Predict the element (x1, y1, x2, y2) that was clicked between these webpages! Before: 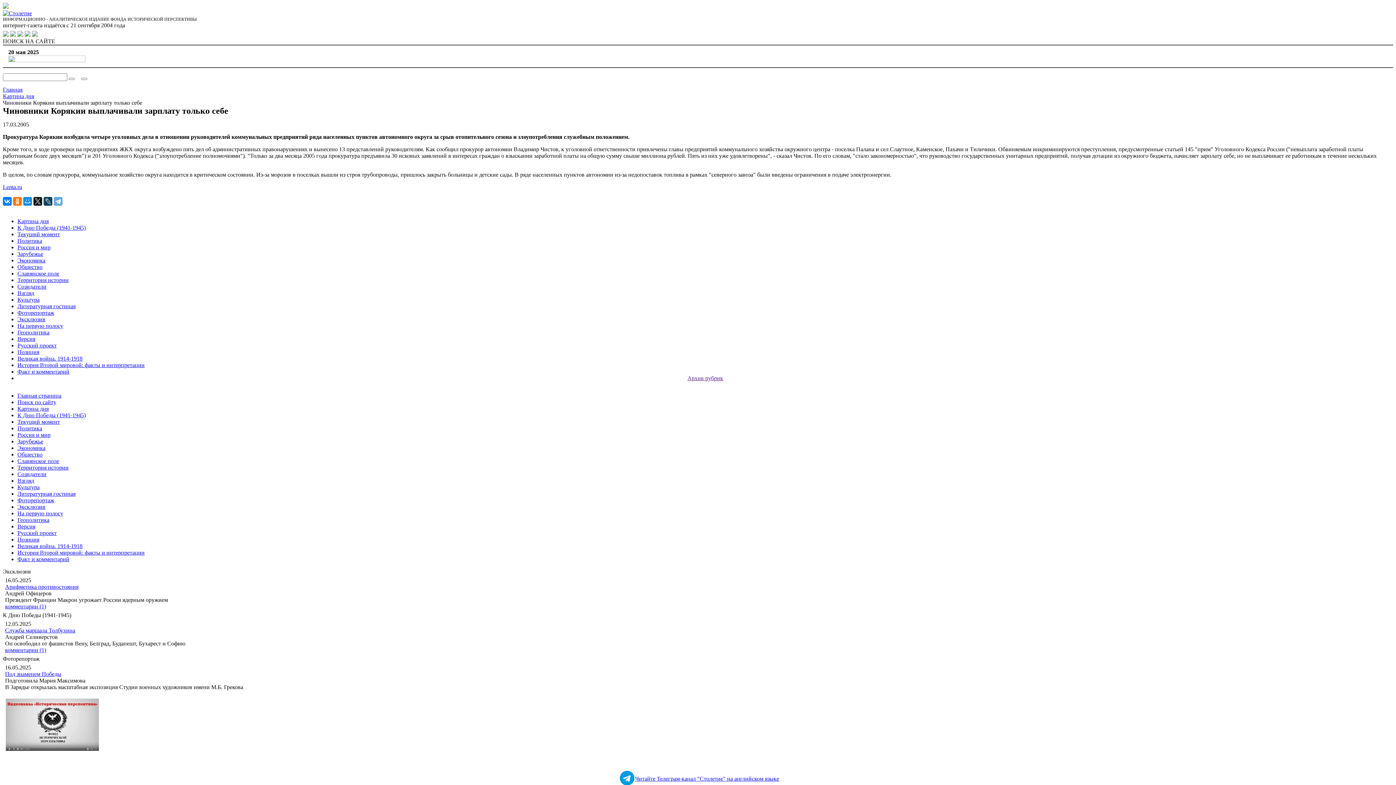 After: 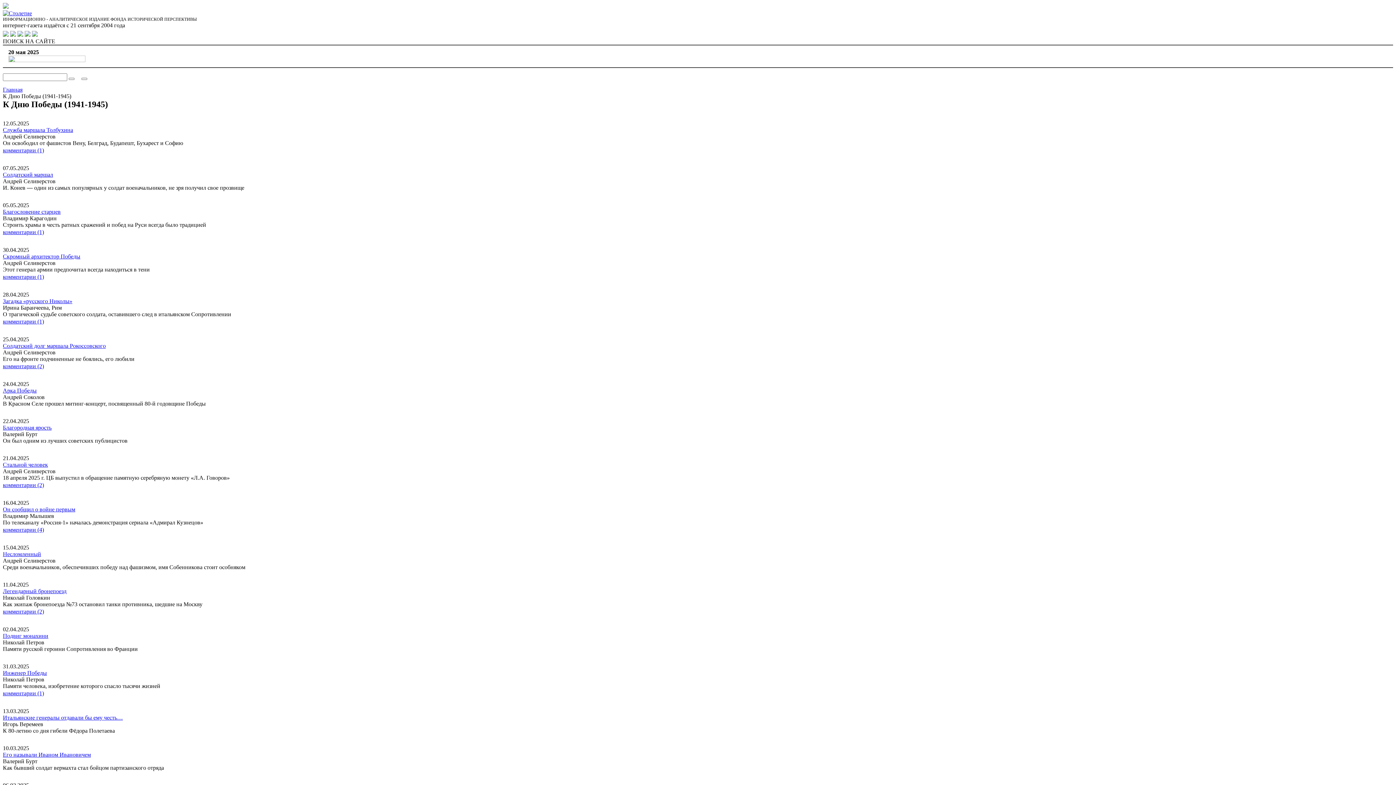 Action: label: К Дню Победы (1941-1945) bbox: (17, 412, 85, 418)